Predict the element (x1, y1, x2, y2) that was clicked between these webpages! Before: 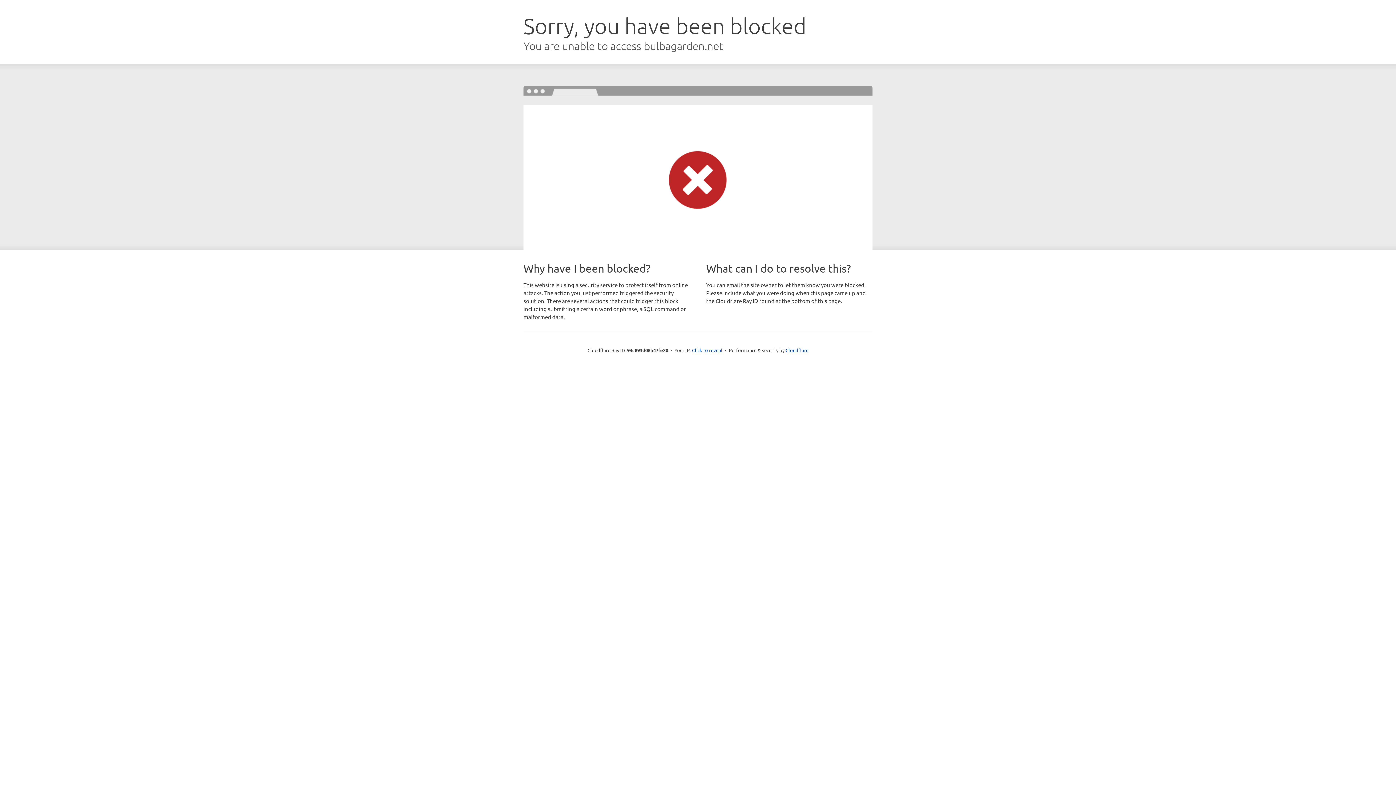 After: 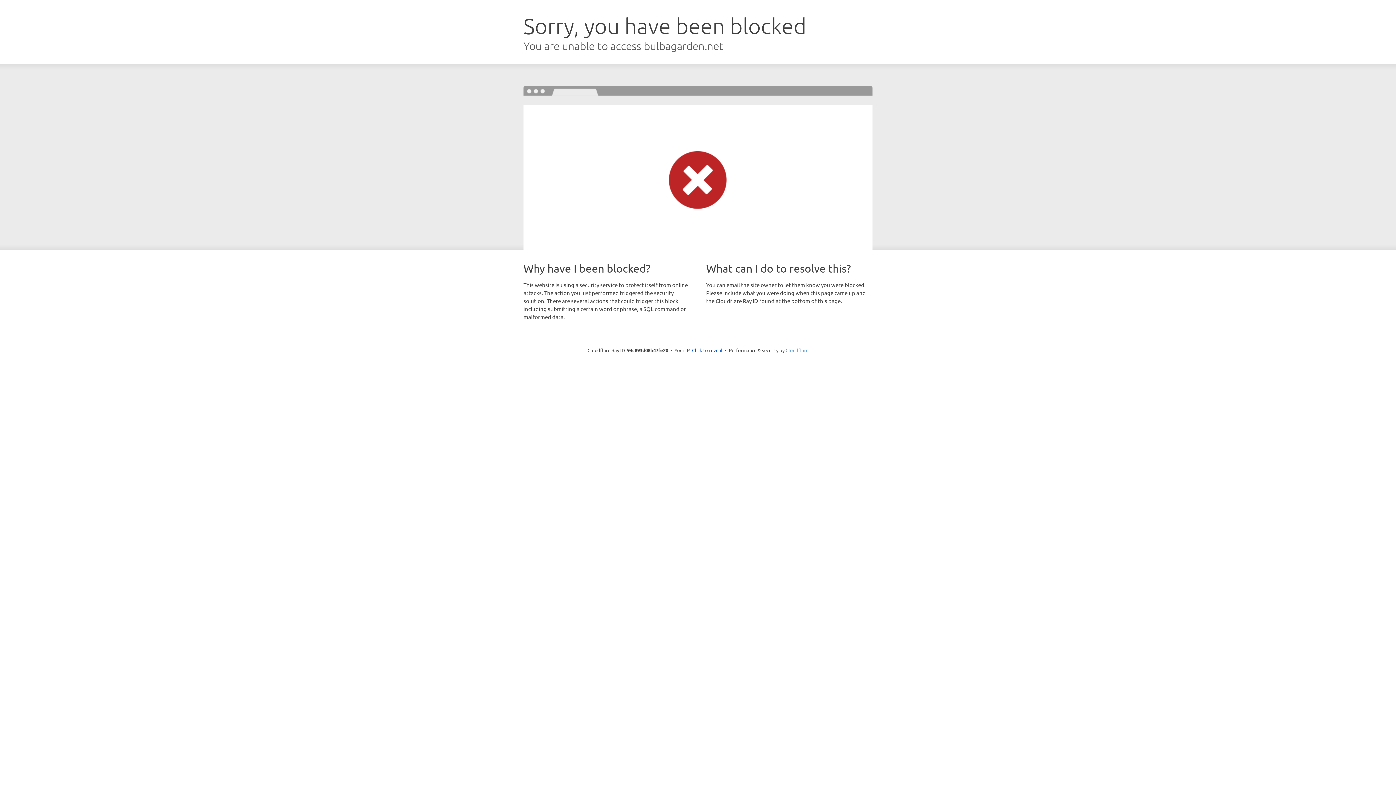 Action: label: Cloudflare bbox: (785, 347, 808, 353)